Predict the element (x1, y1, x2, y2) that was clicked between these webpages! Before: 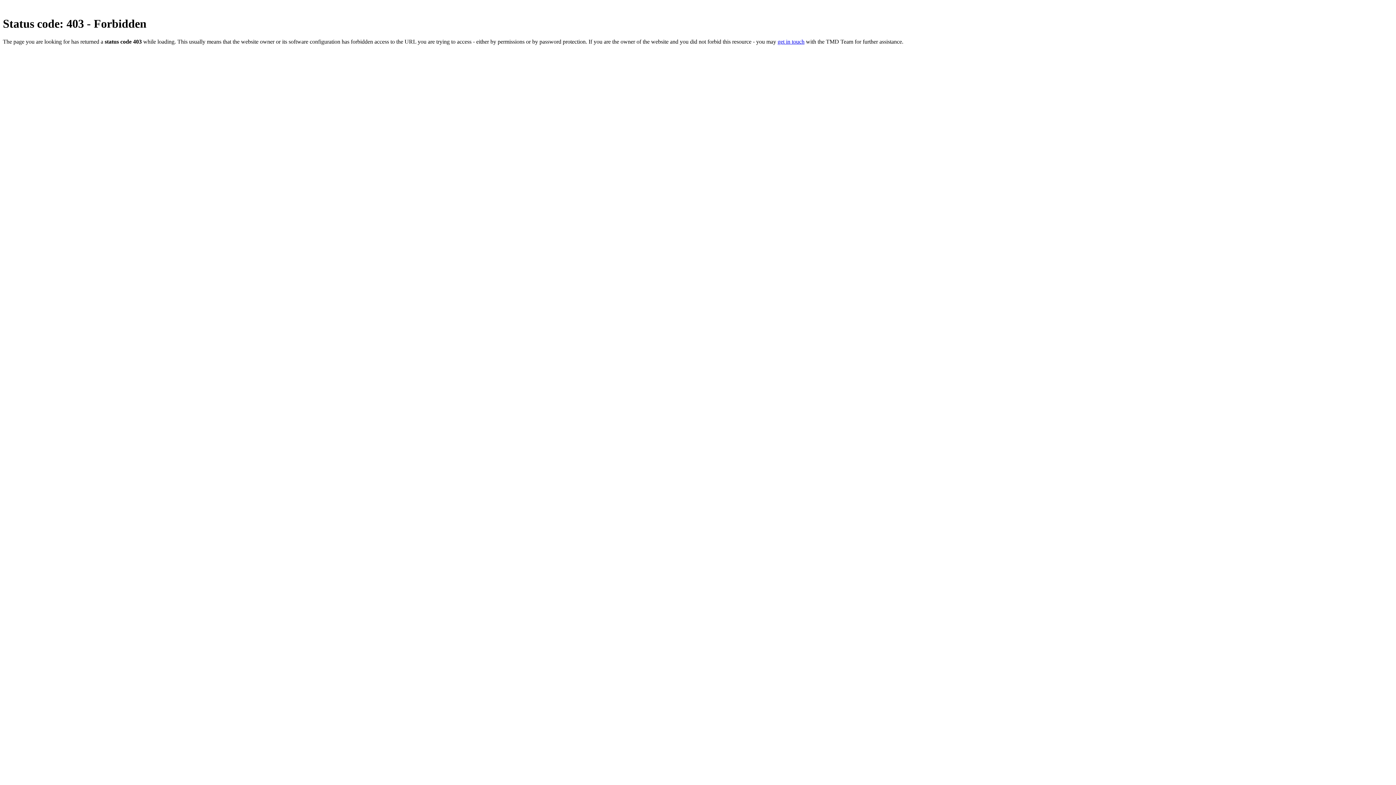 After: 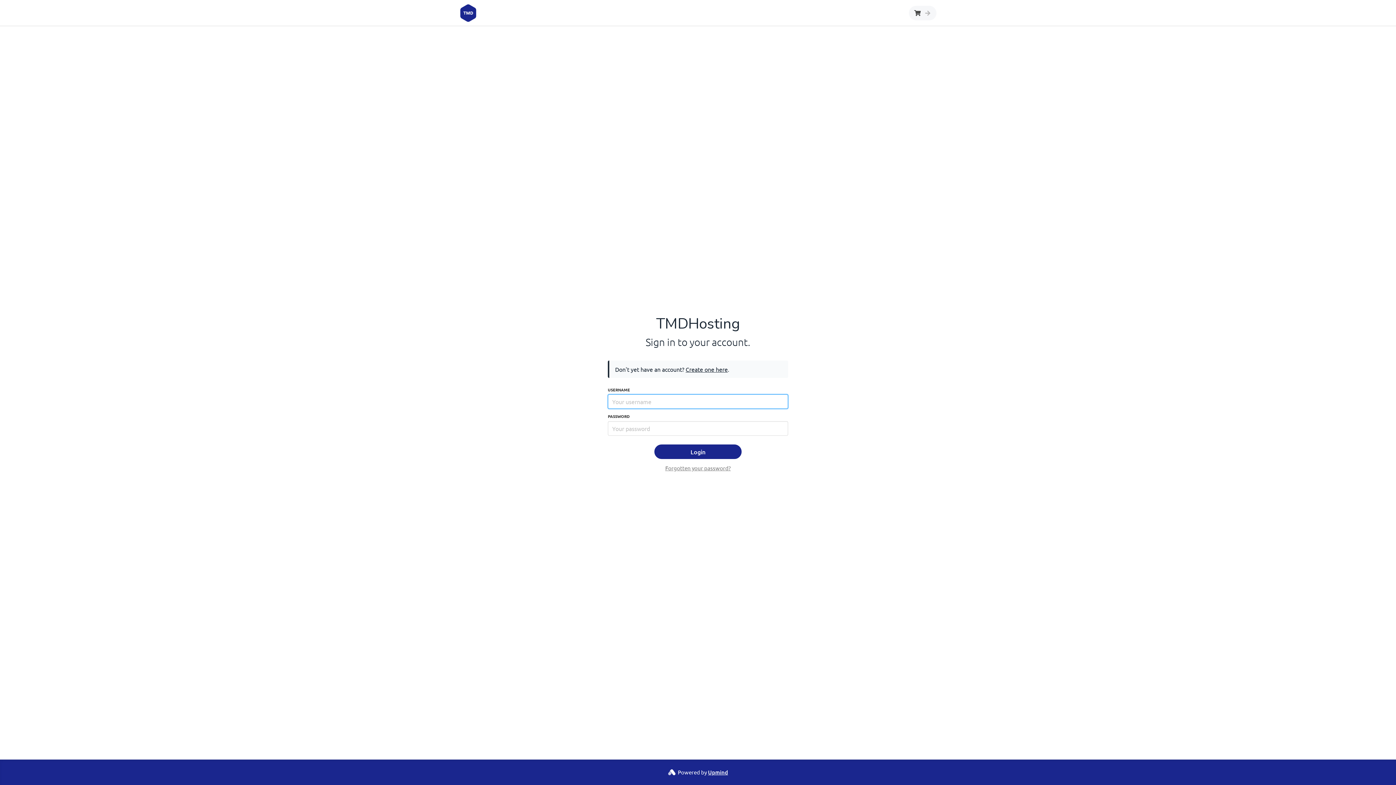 Action: bbox: (777, 38, 804, 44) label: get in touch